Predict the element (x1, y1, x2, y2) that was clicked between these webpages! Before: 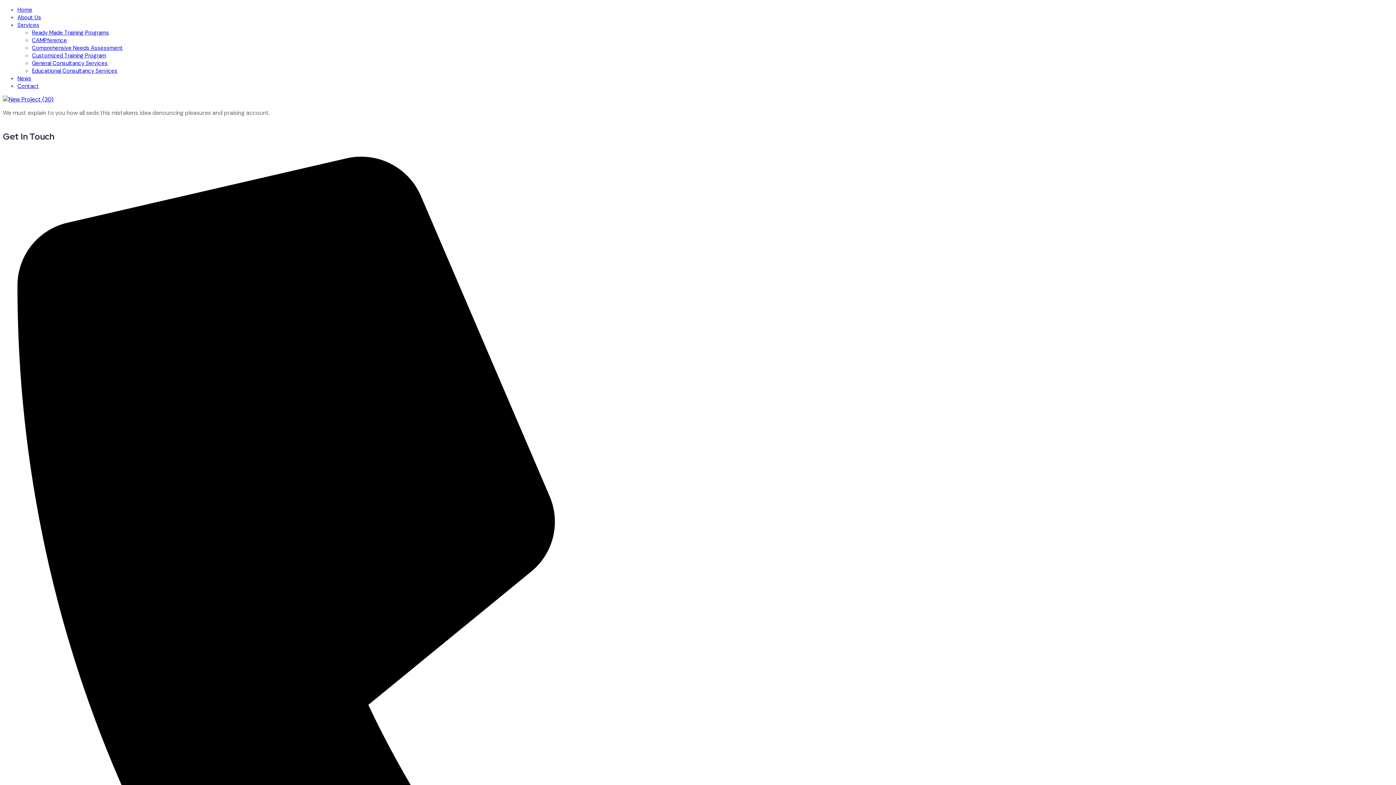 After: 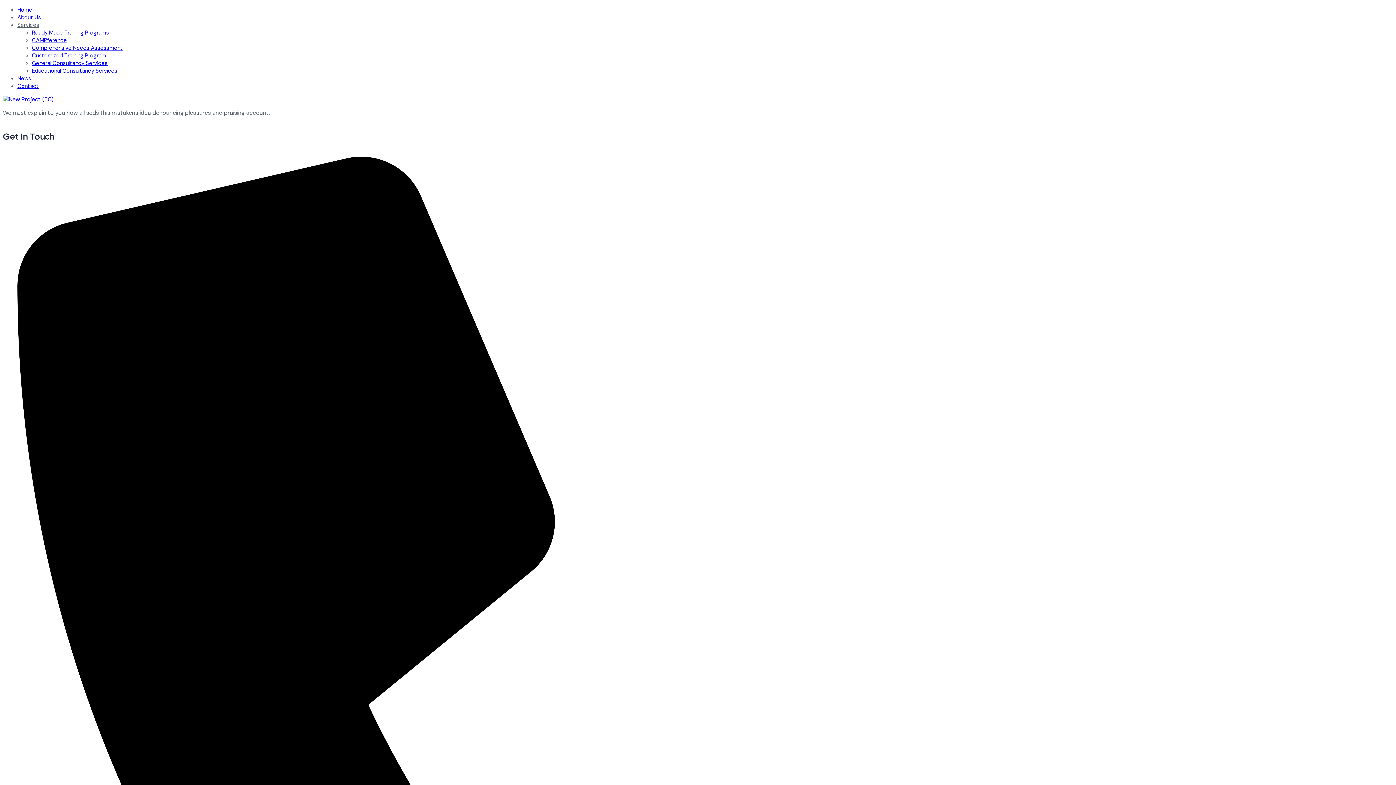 Action: bbox: (17, 21, 39, 28) label: Services